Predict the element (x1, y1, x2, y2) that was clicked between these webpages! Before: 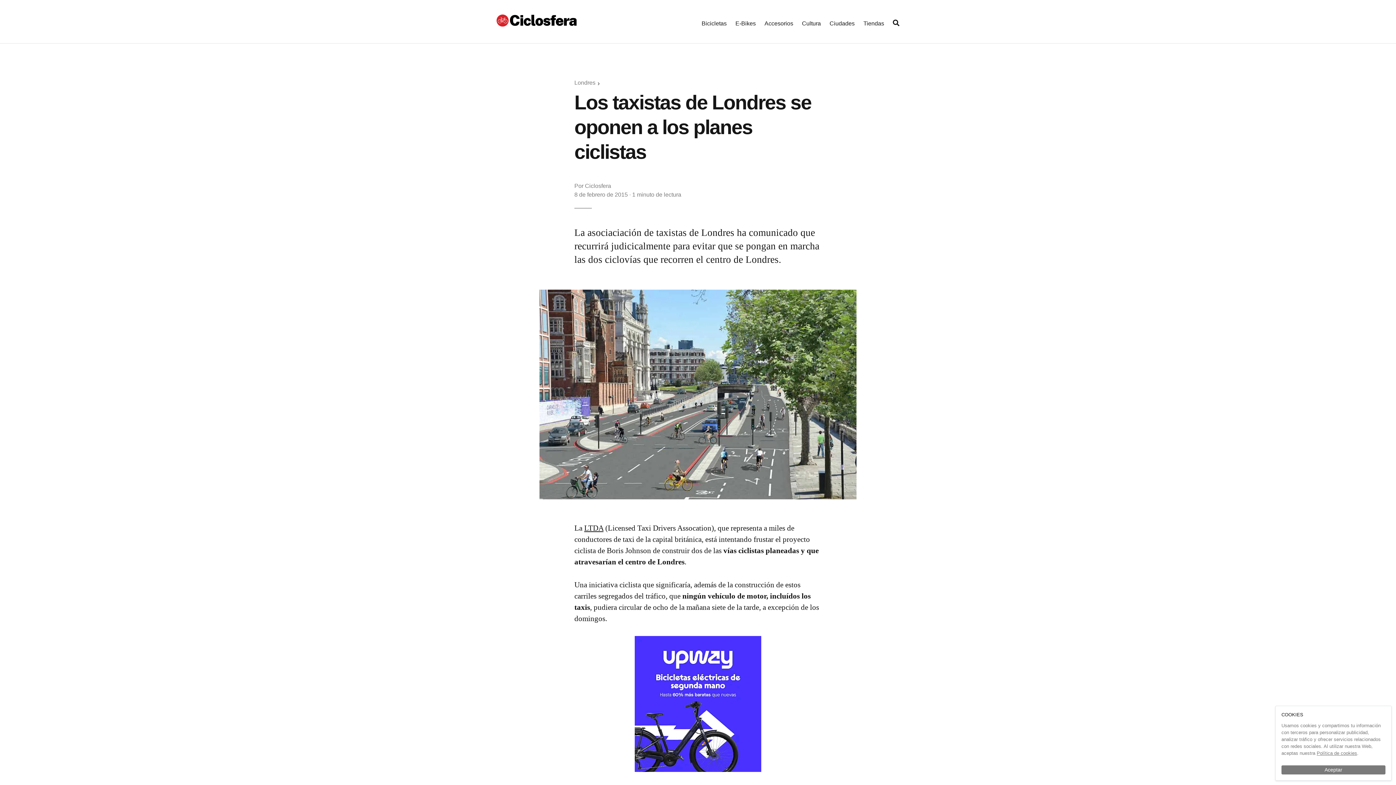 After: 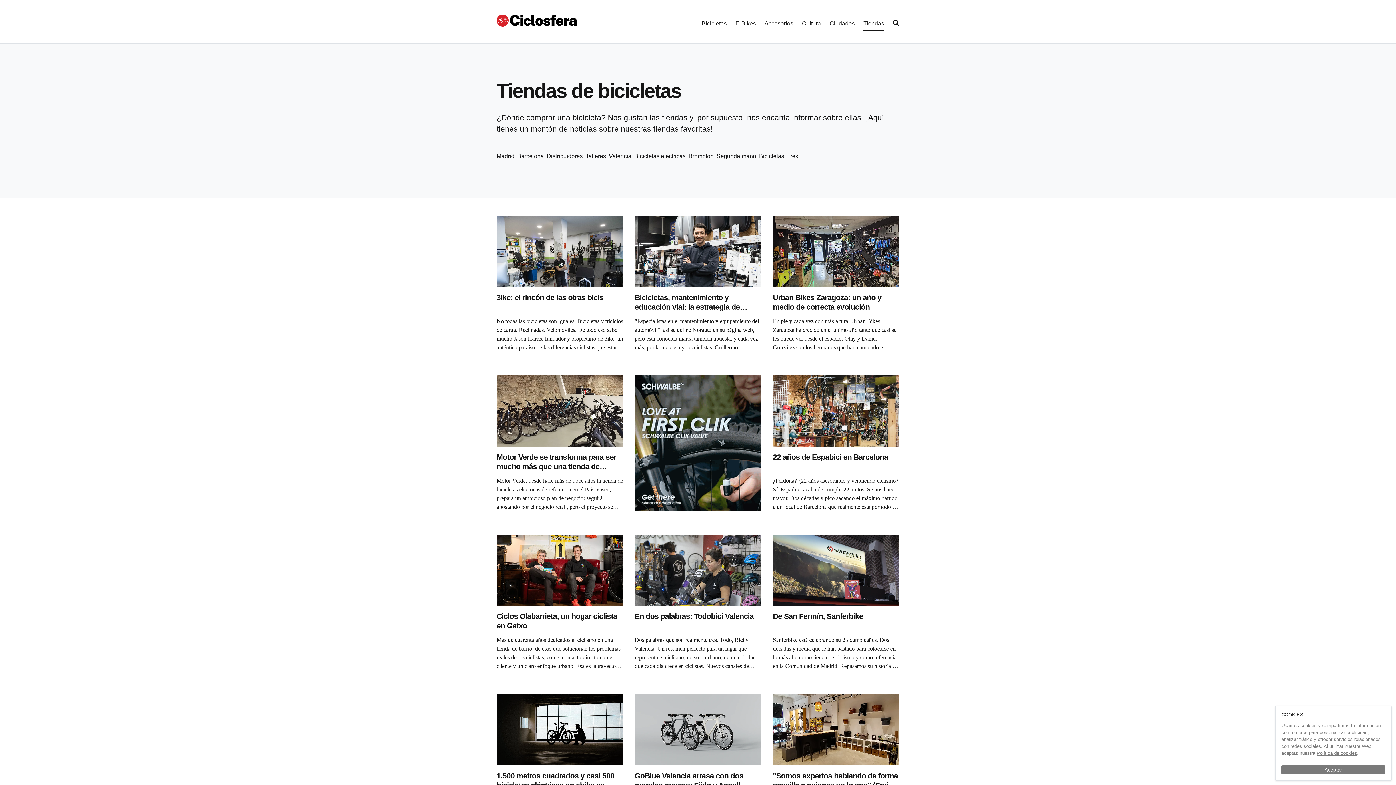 Action: bbox: (863, 15, 884, 31) label: Tiendas